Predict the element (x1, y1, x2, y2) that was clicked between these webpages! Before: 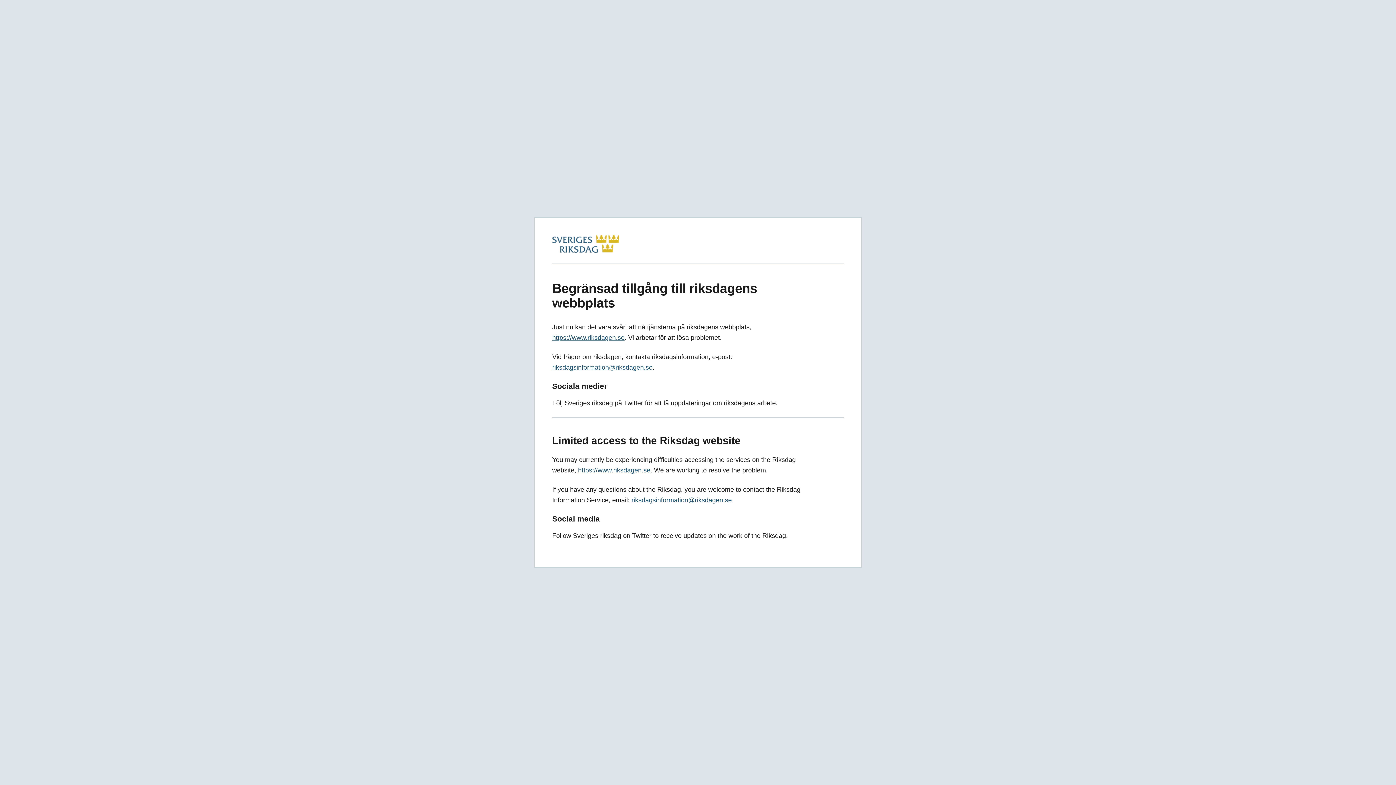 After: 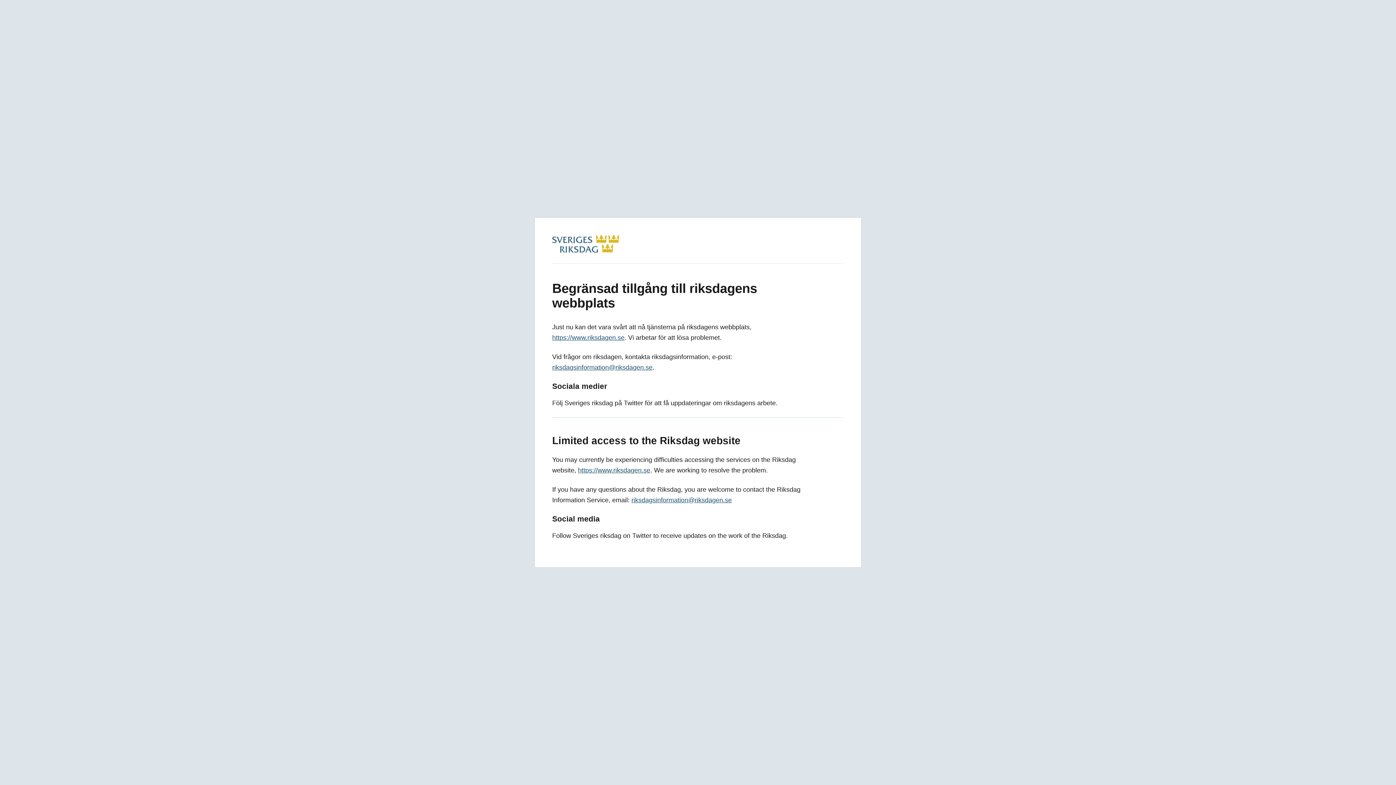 Action: bbox: (552, 334, 624, 341) label: https://www.riksdagen.se